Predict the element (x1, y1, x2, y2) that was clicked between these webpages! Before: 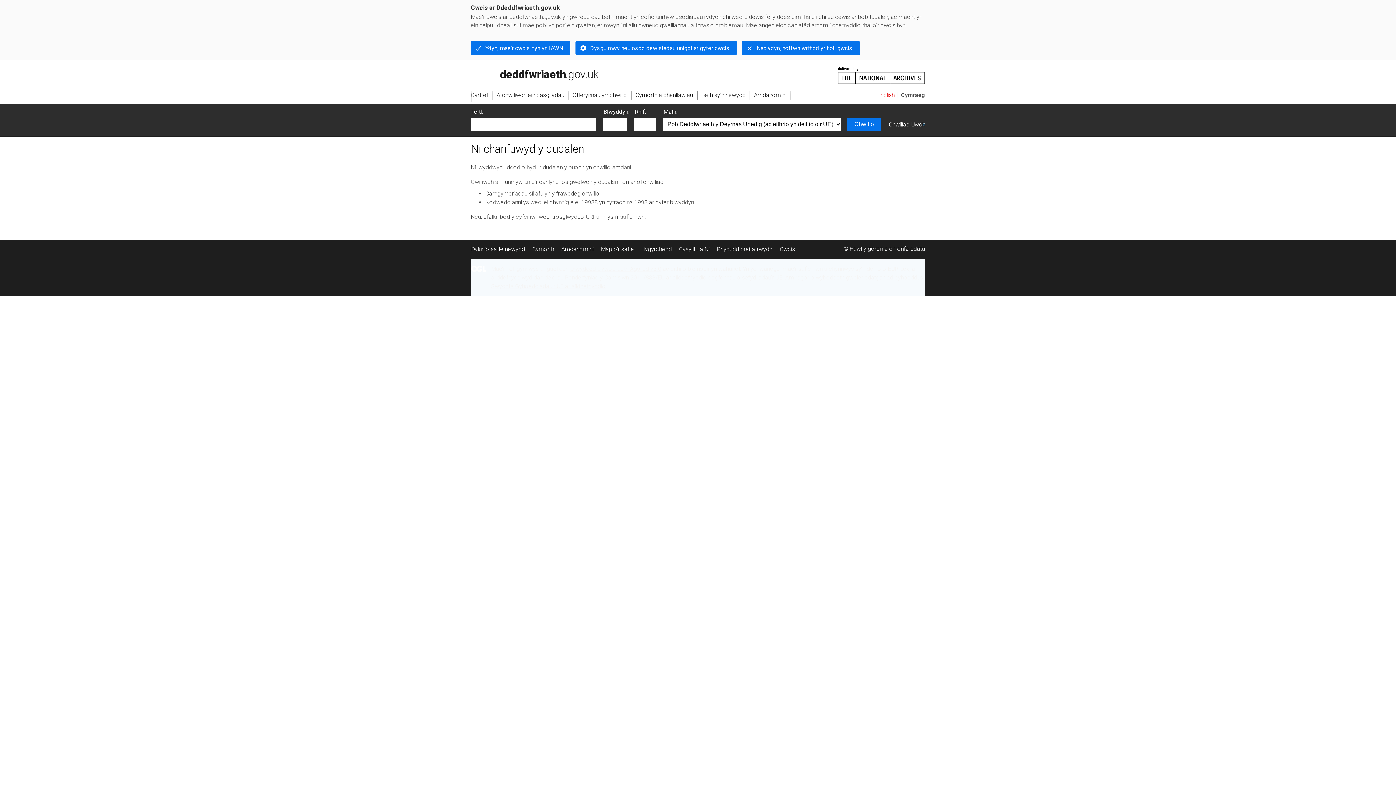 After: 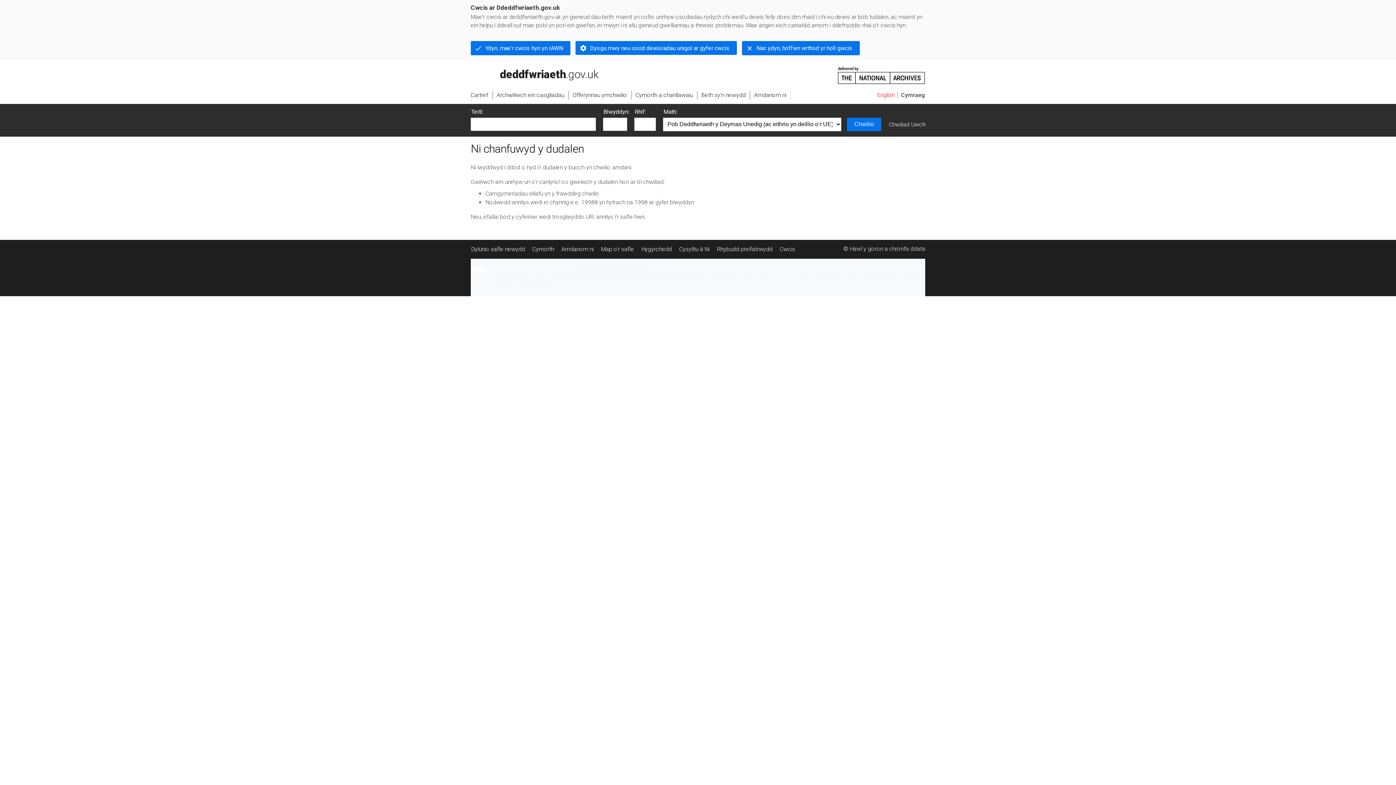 Action: label: Drwydded Llywodraeth Agored v3.0 bbox: (570, 265, 661, 272)